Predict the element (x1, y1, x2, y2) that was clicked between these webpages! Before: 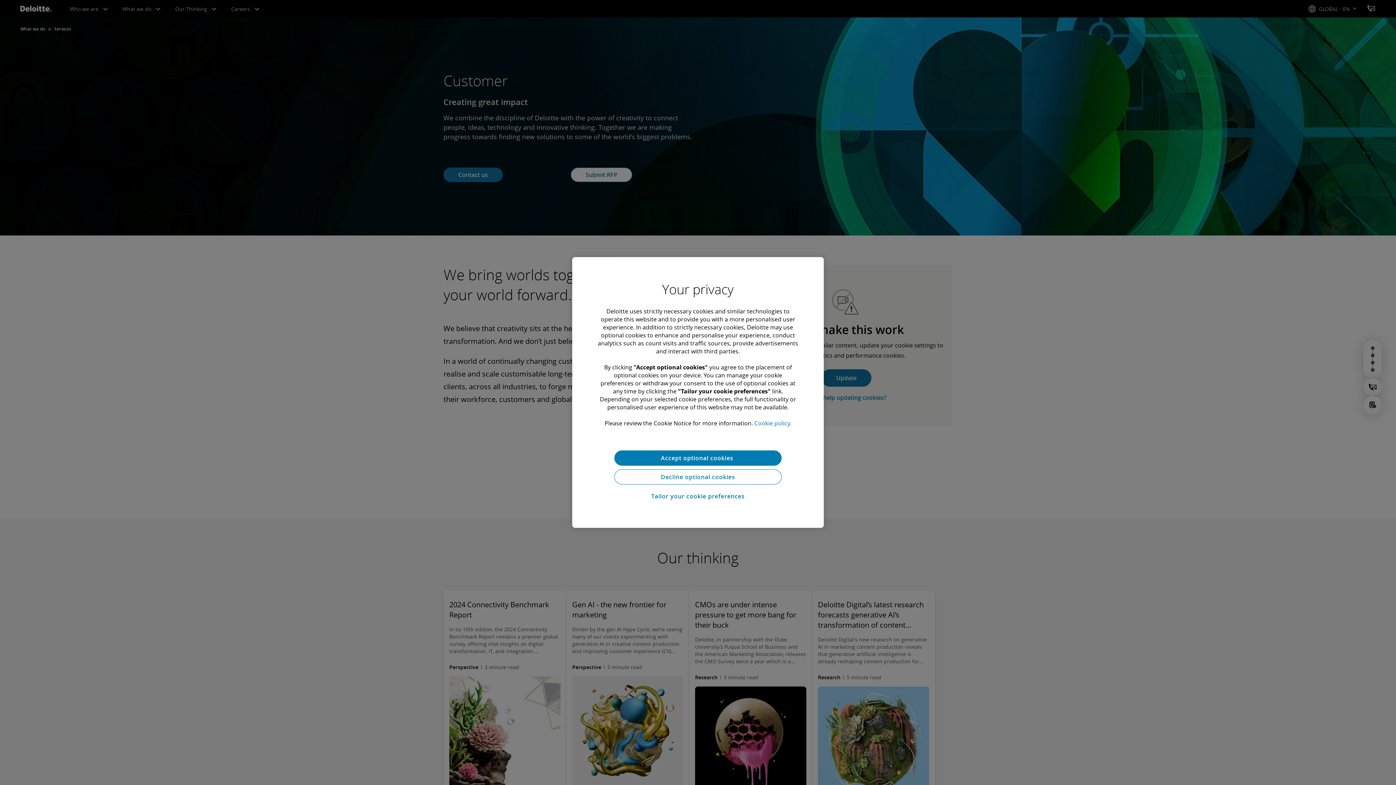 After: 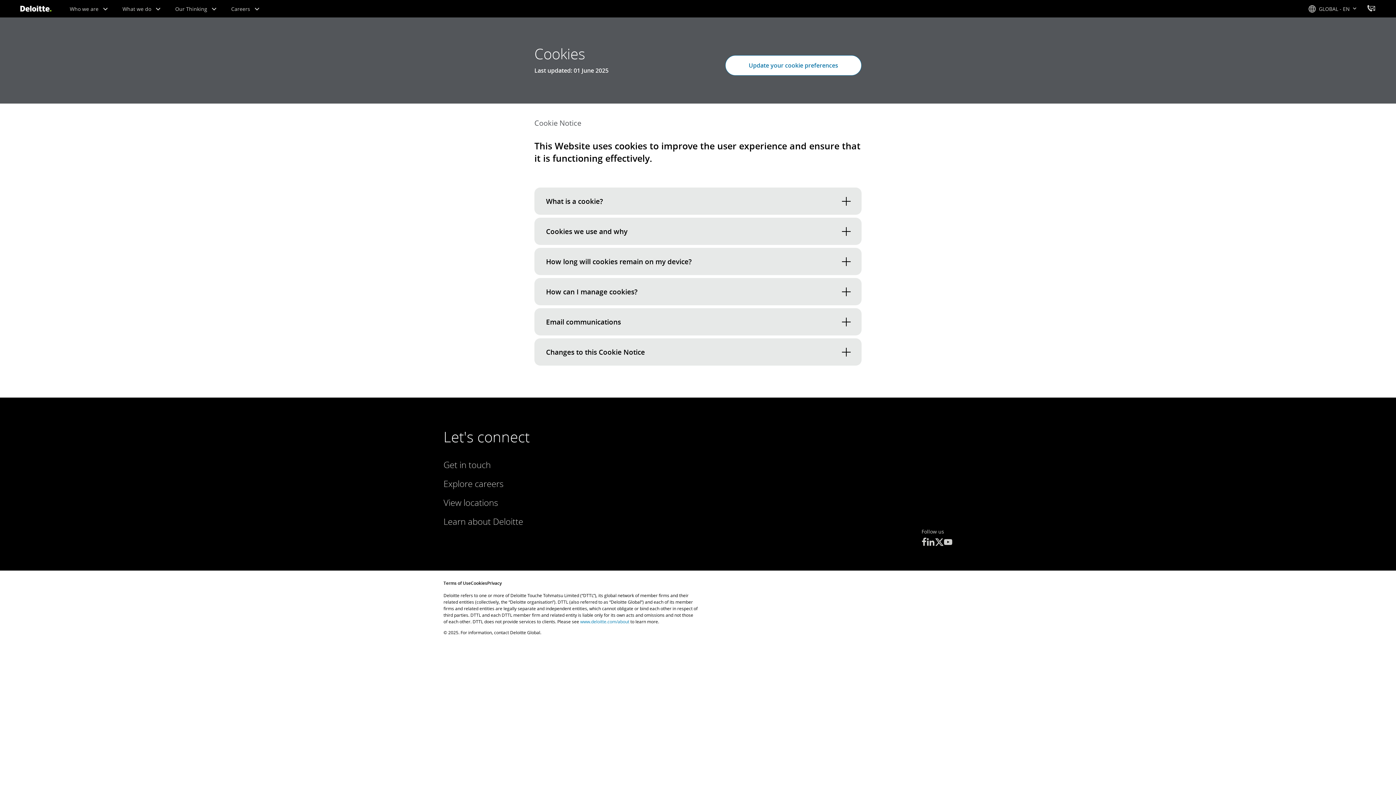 Action: bbox: (754, 419, 791, 427) label: More information about your privacy